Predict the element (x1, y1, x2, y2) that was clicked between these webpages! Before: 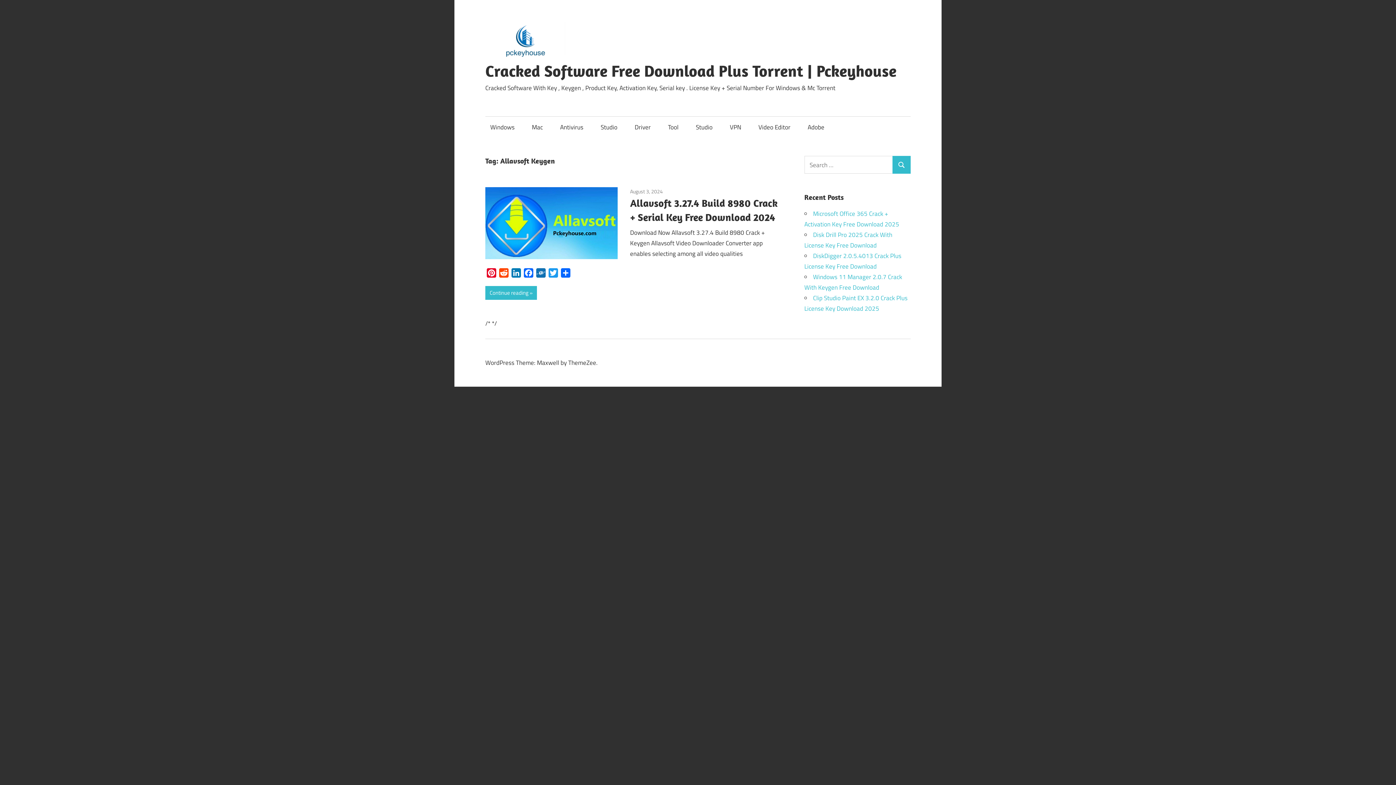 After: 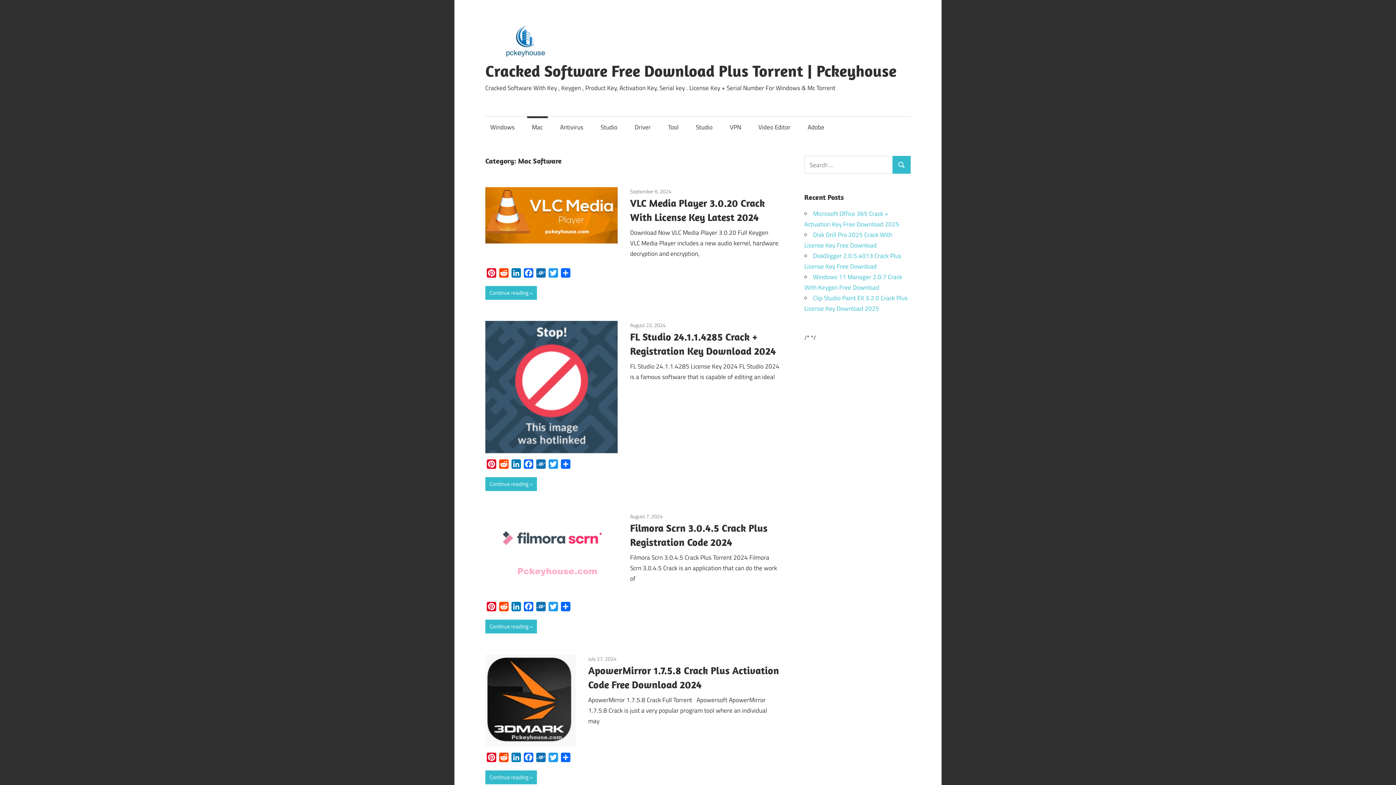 Action: bbox: (527, 116, 547, 137) label: Mac